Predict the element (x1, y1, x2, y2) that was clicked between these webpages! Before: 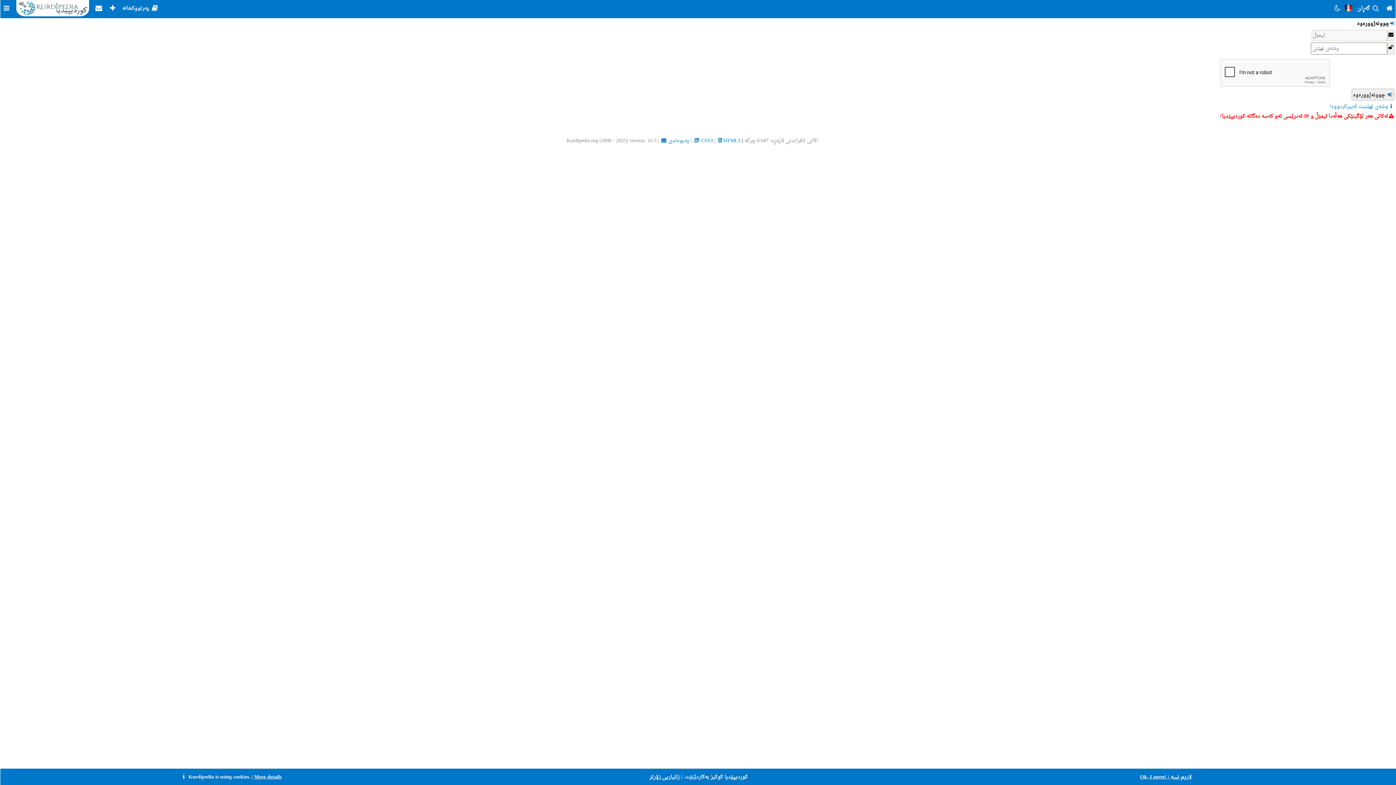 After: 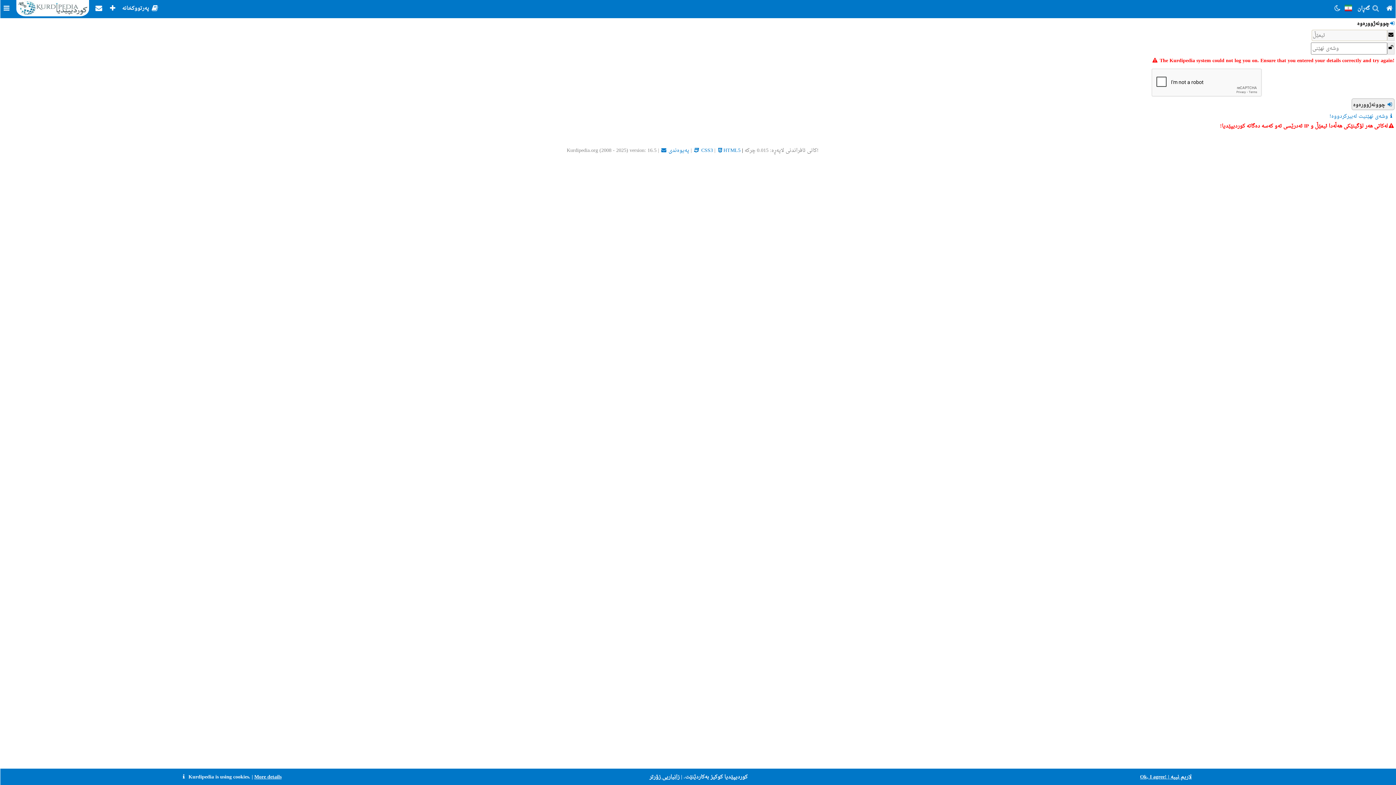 Action: bbox: (1352, 88, 1394, 100) label:  چوونەژوورەوە